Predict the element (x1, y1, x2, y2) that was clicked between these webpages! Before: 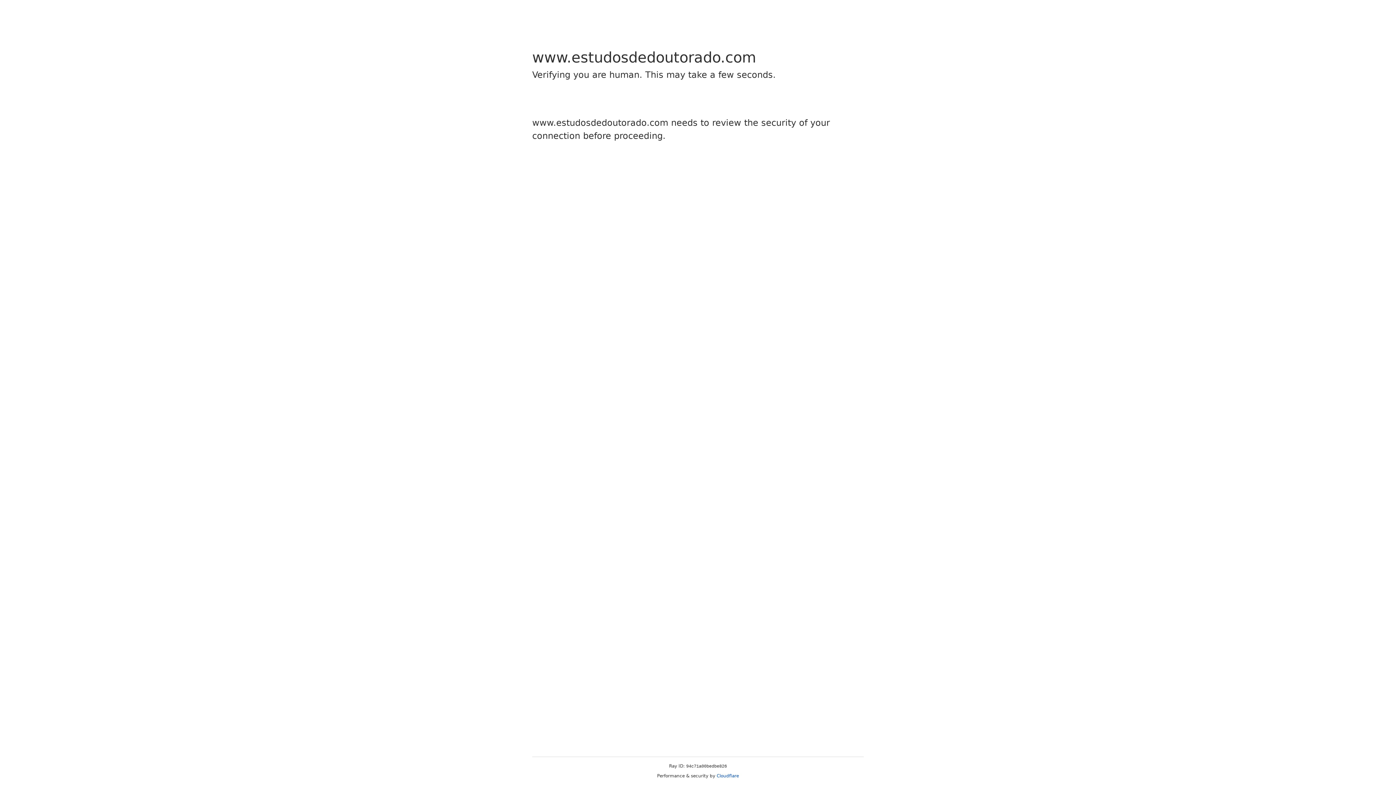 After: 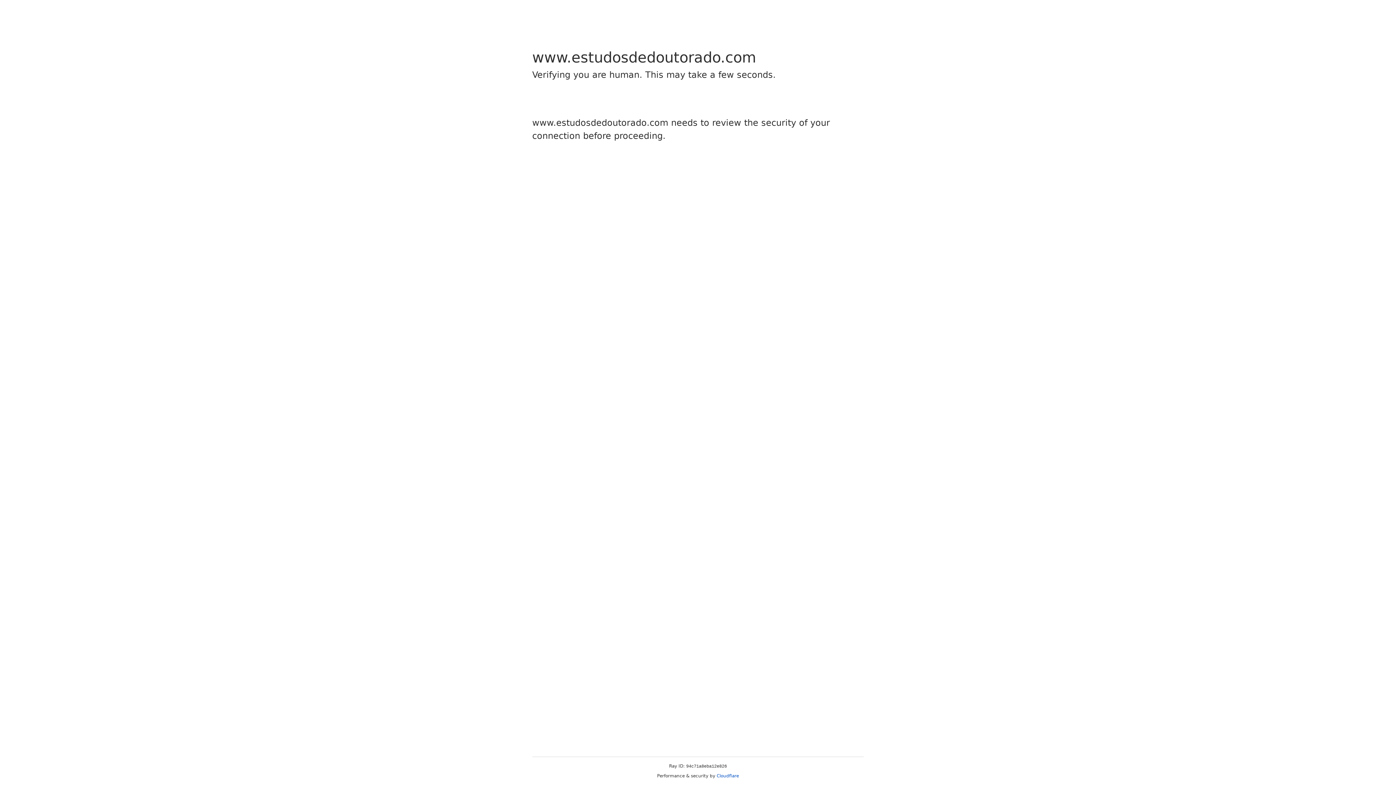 Action: label: Cloudflare bbox: (716, 773, 739, 778)